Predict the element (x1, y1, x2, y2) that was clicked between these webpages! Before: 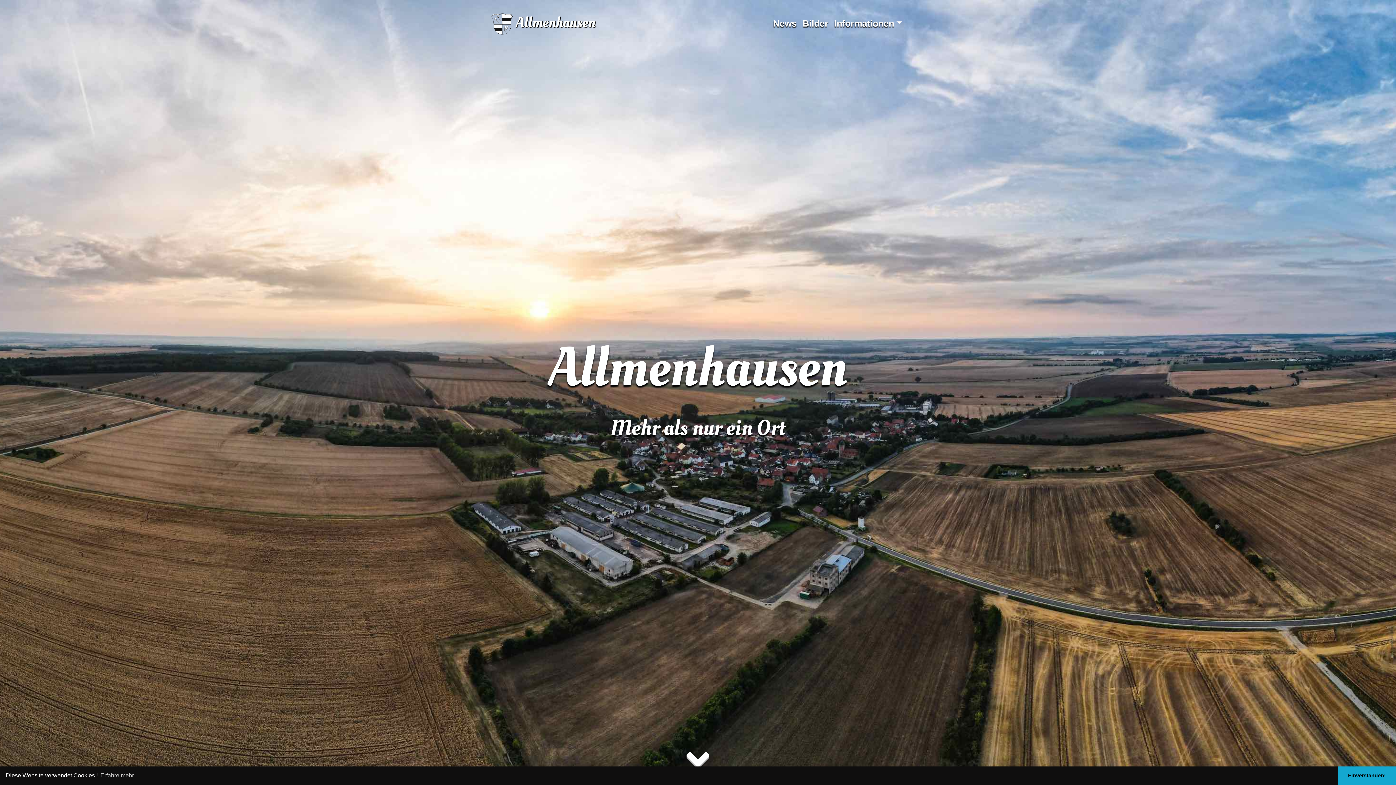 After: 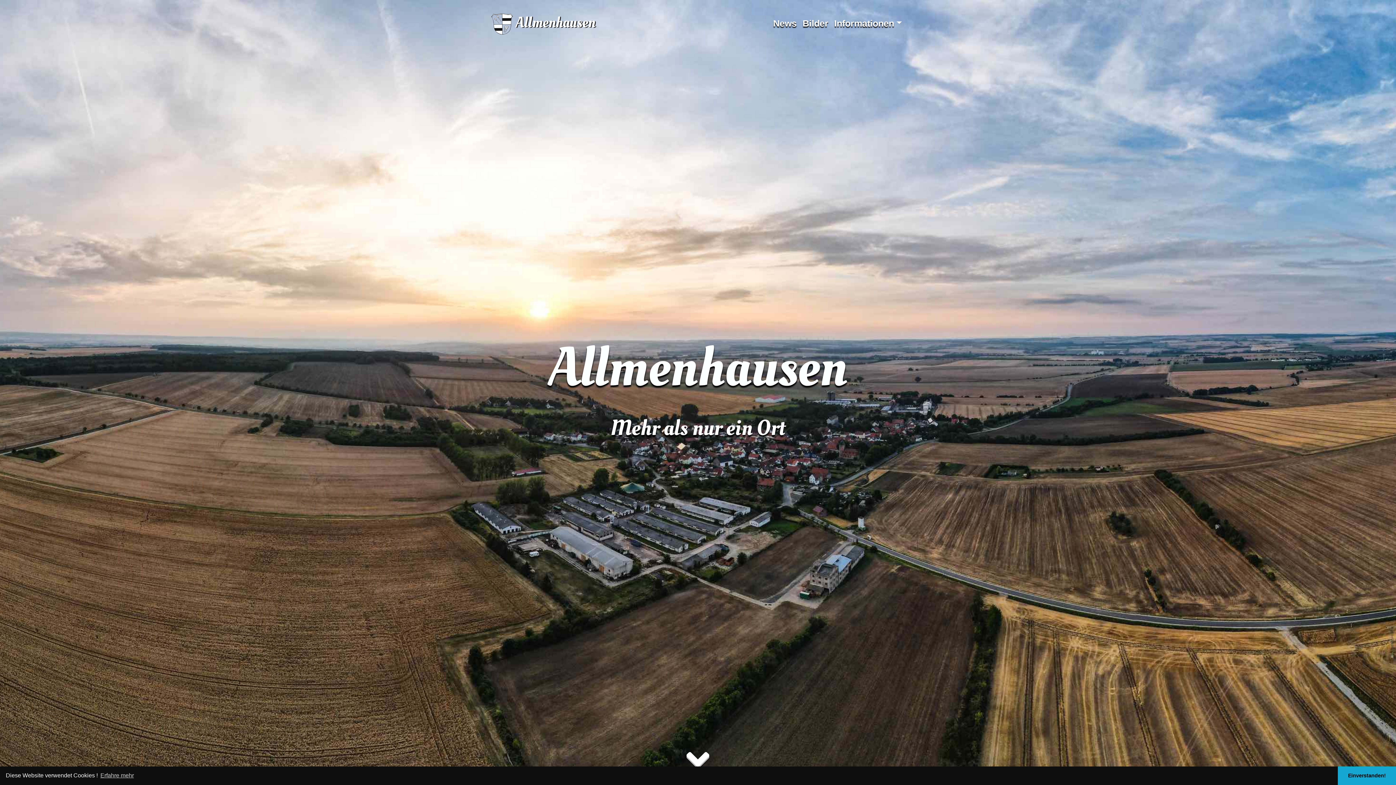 Action: bbox: (770, 13, 799, 32) label: News